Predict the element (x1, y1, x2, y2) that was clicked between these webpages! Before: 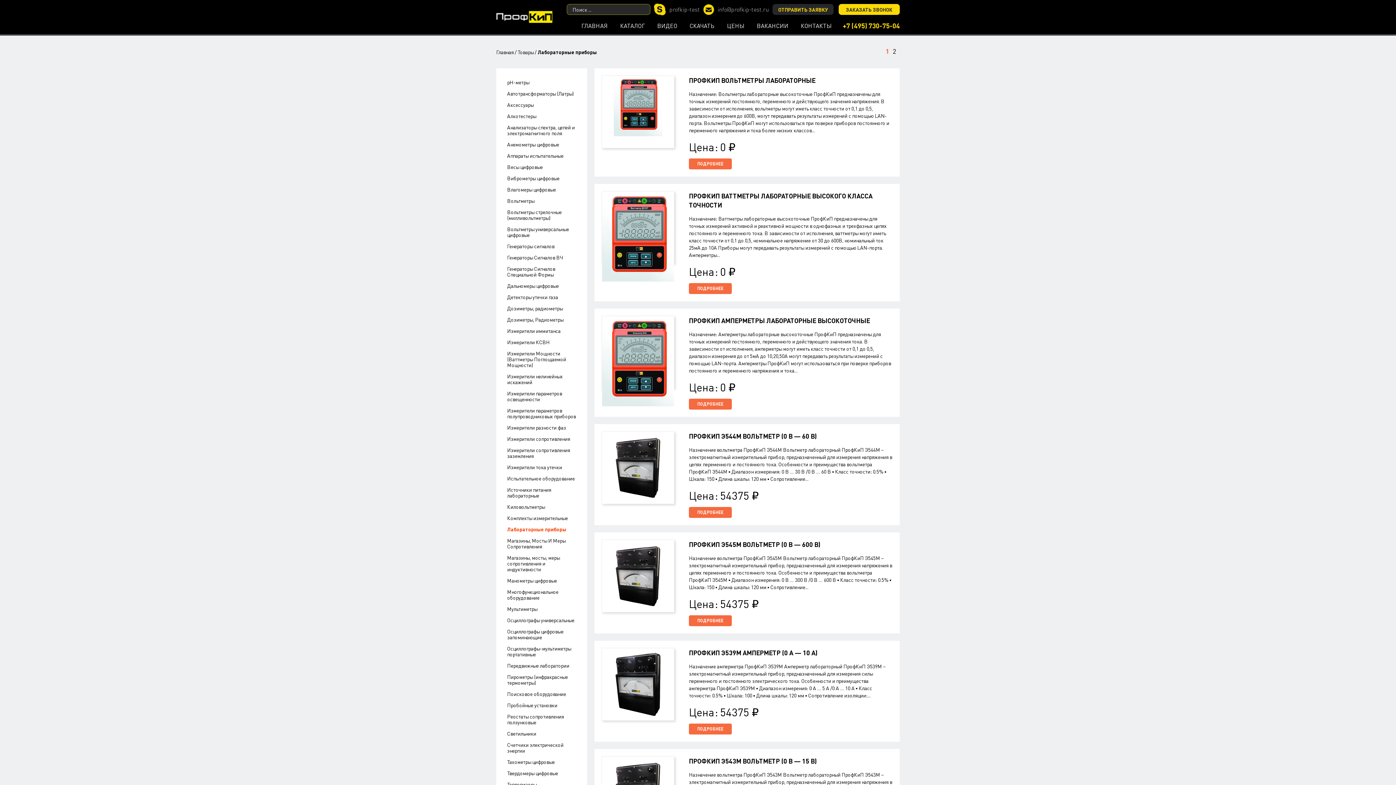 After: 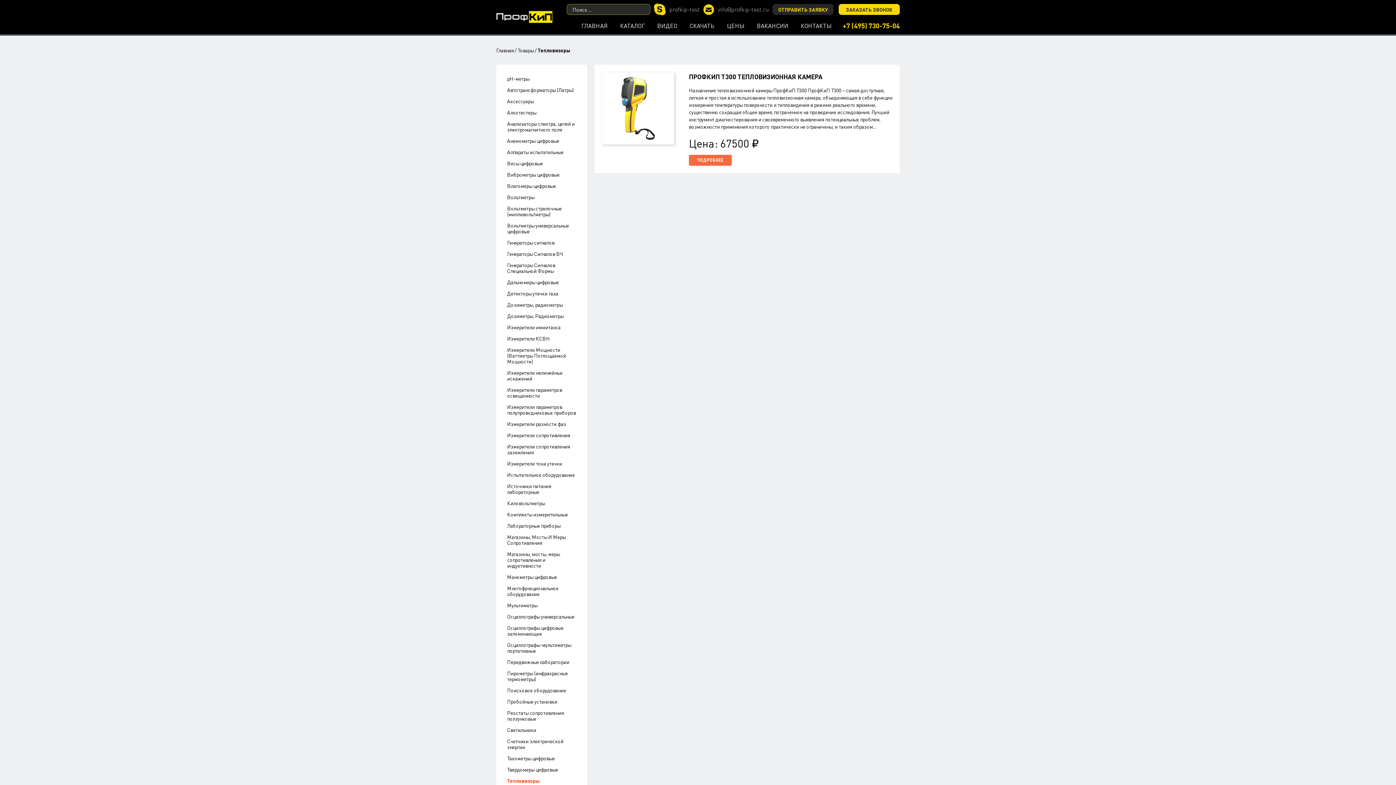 Action: bbox: (507, 781, 576, 787) label: Тепловизоры